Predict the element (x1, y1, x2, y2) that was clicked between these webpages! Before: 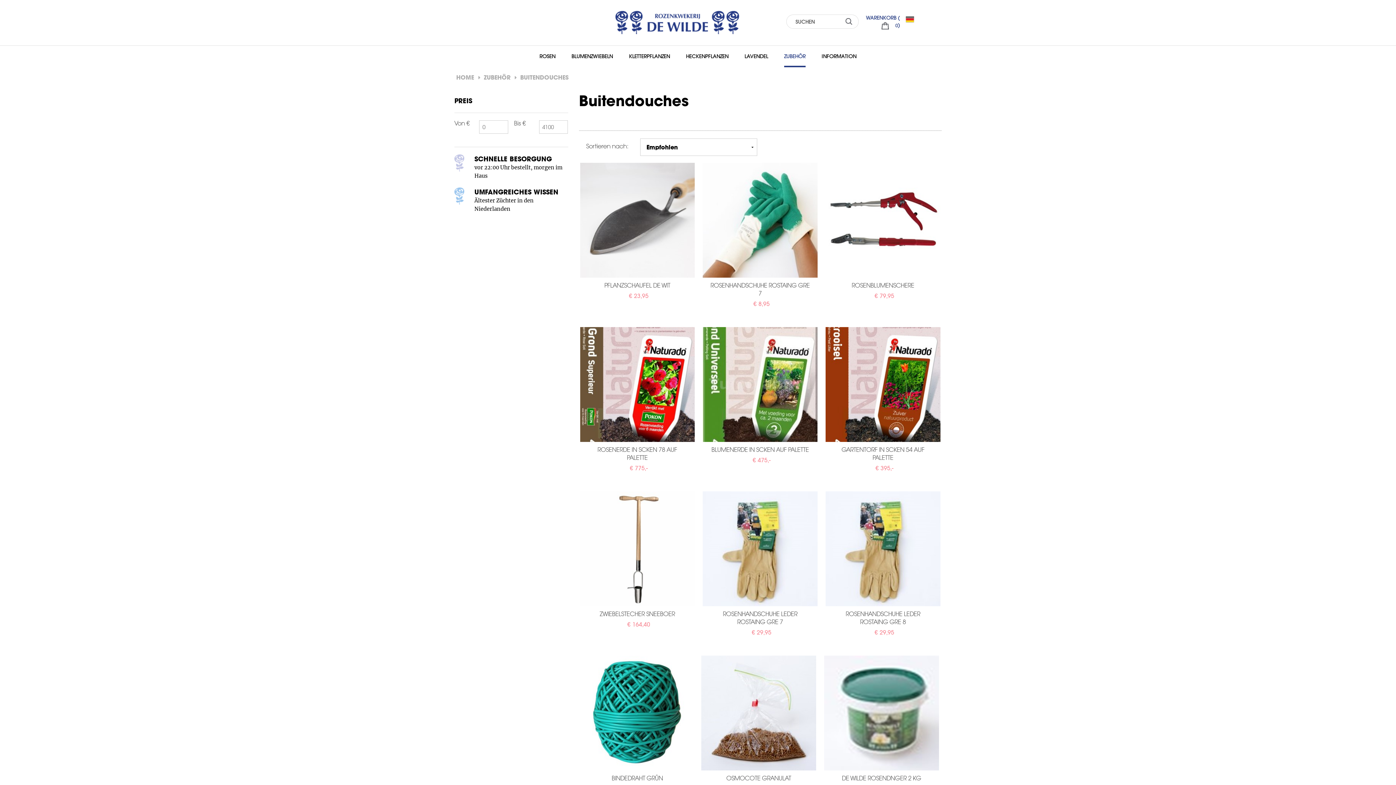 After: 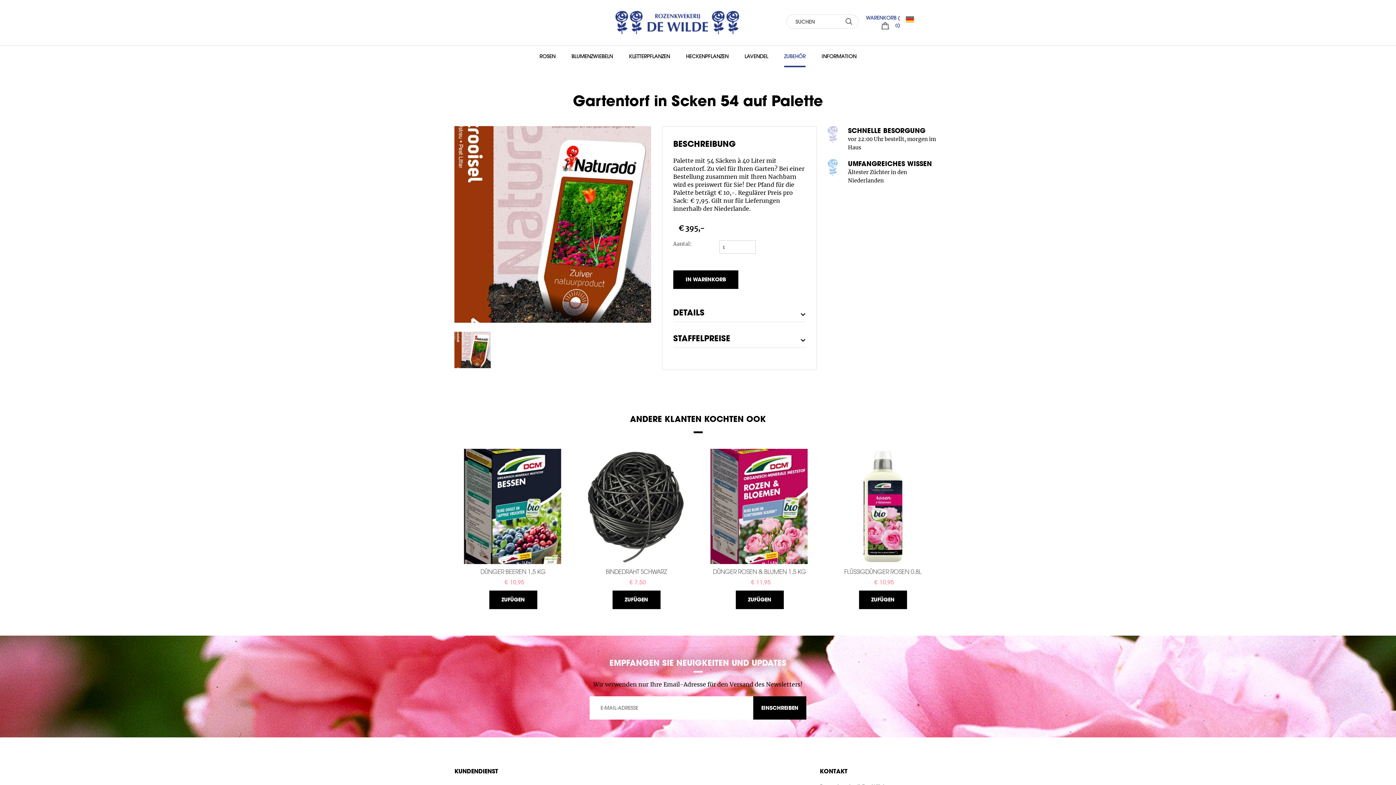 Action: label: GARTENTORF IN SCKEN 54 AUF PALETTE
€ 395,- bbox: (825, 327, 940, 471)